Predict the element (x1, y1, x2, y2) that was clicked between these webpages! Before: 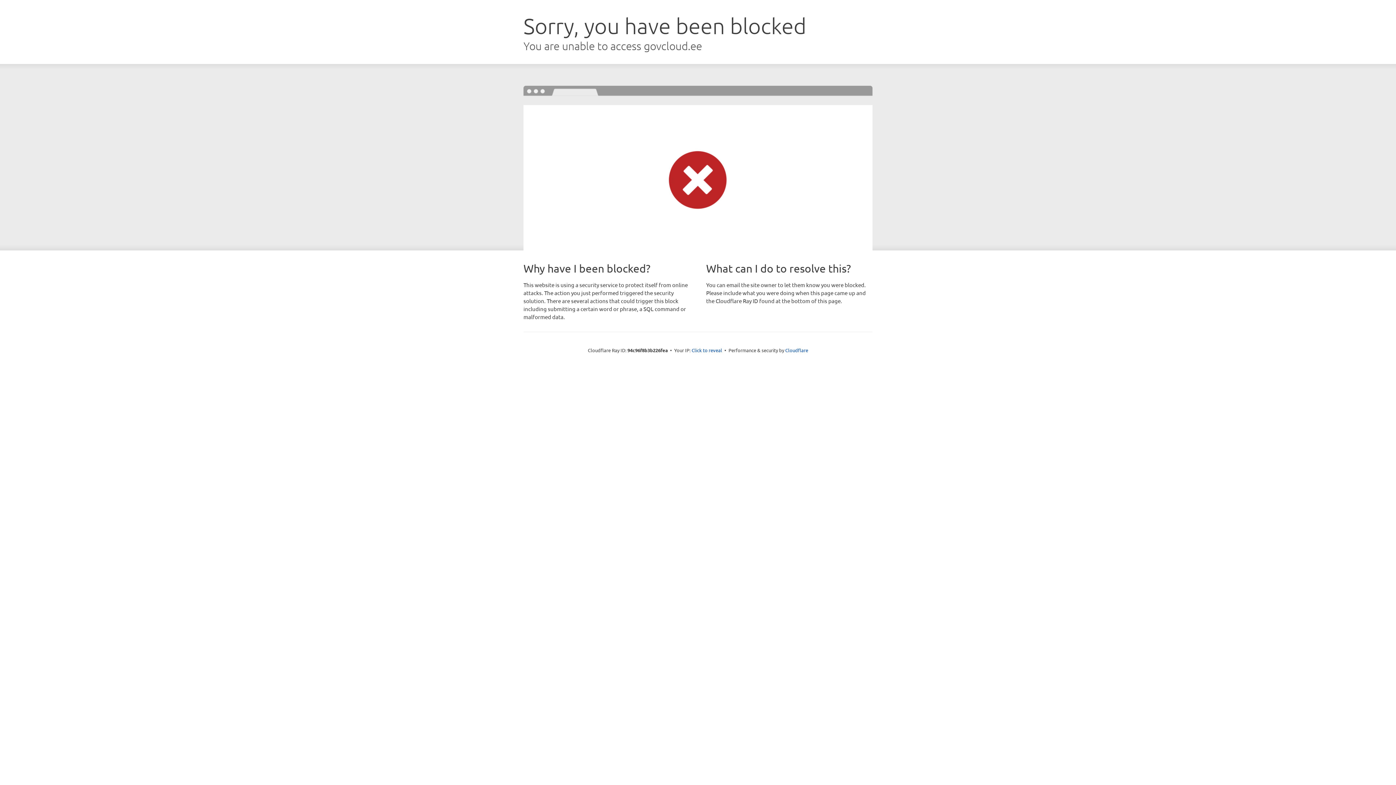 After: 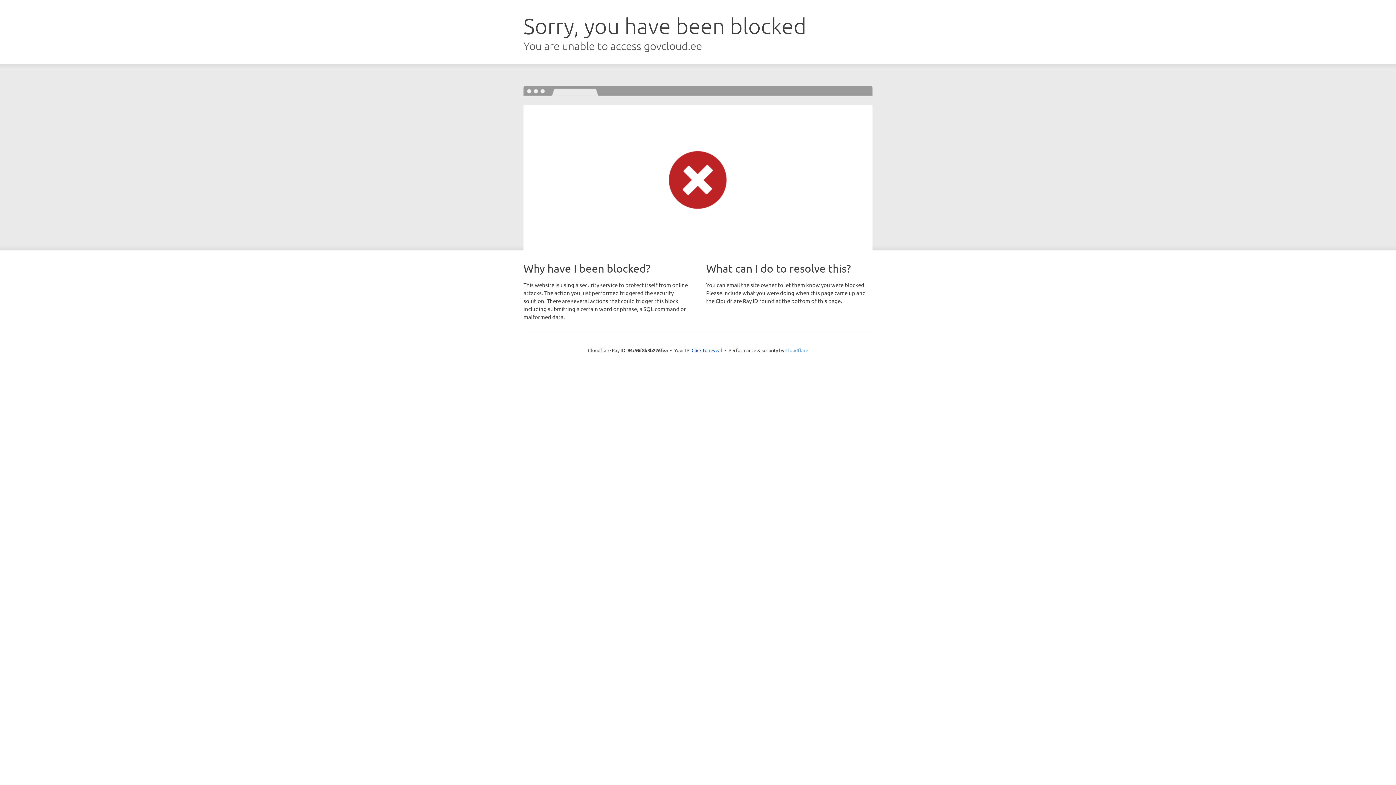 Action: label: Cloudflare bbox: (785, 347, 808, 353)